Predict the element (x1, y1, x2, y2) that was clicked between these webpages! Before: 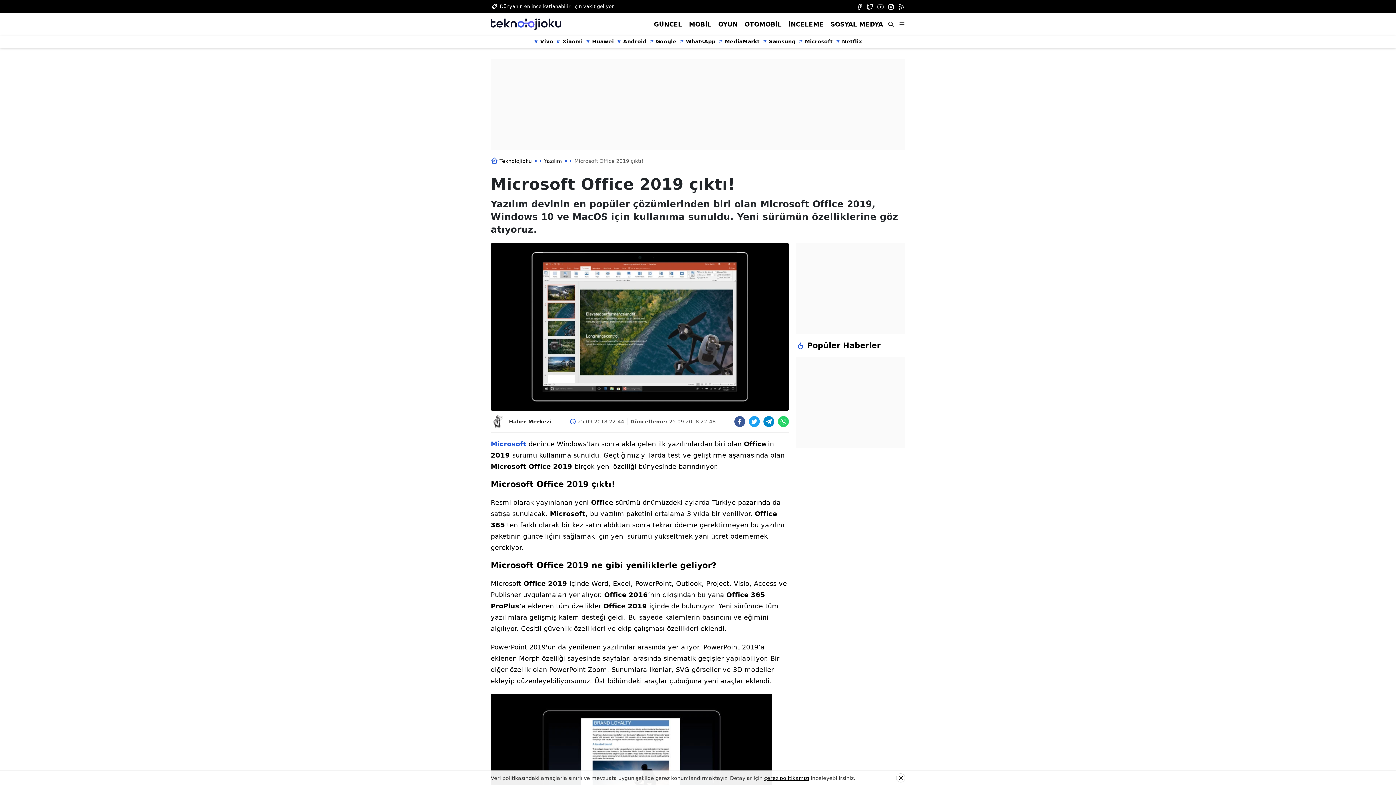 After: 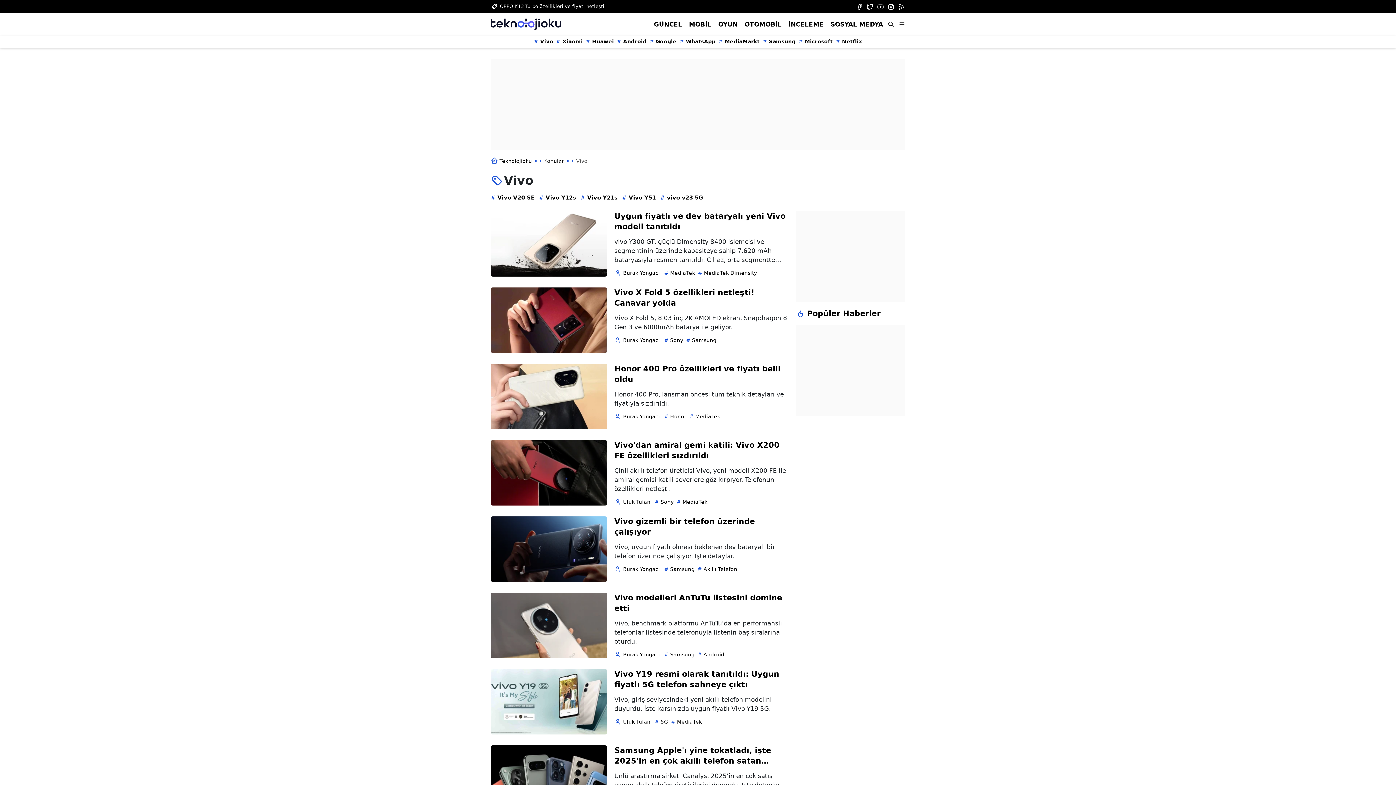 Action: label: Vivo bbox: (533, 37, 553, 45)